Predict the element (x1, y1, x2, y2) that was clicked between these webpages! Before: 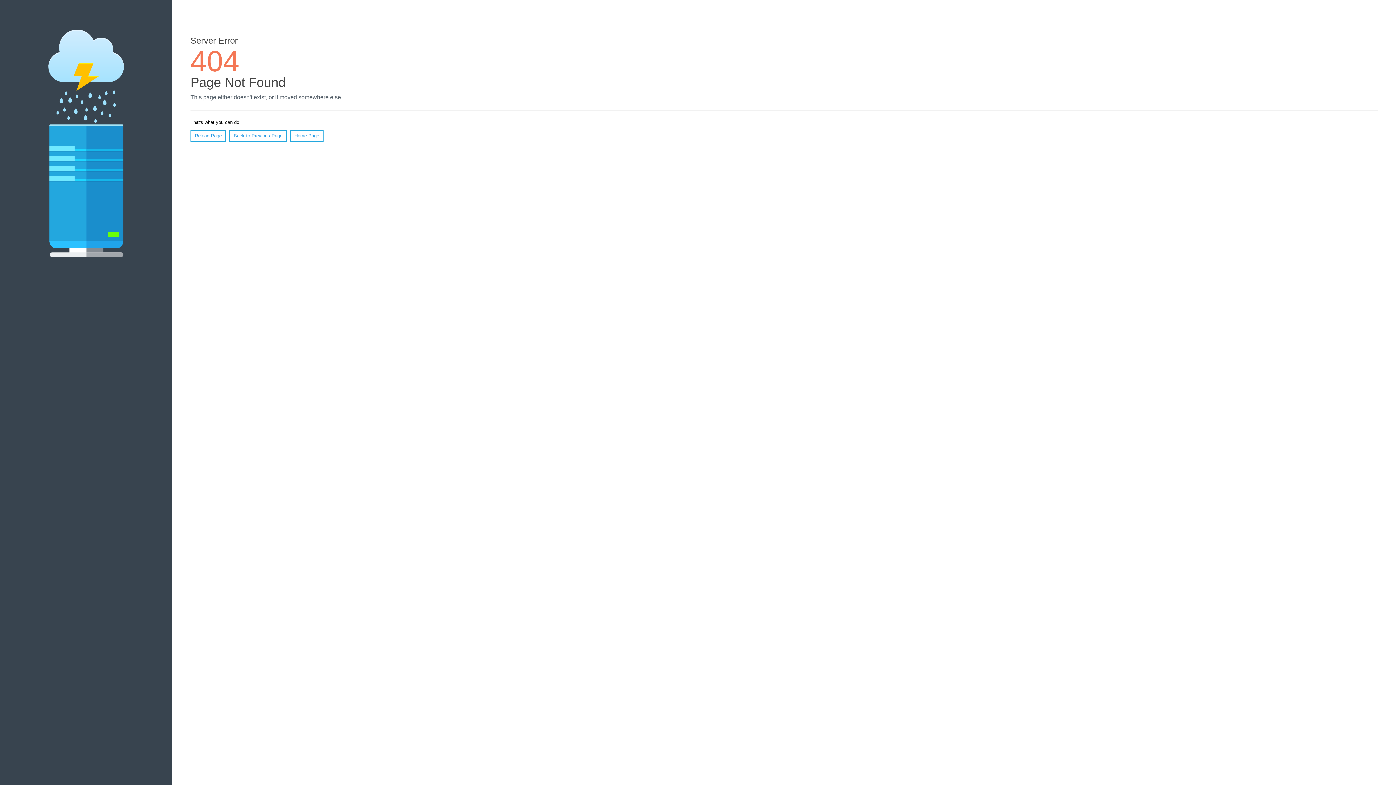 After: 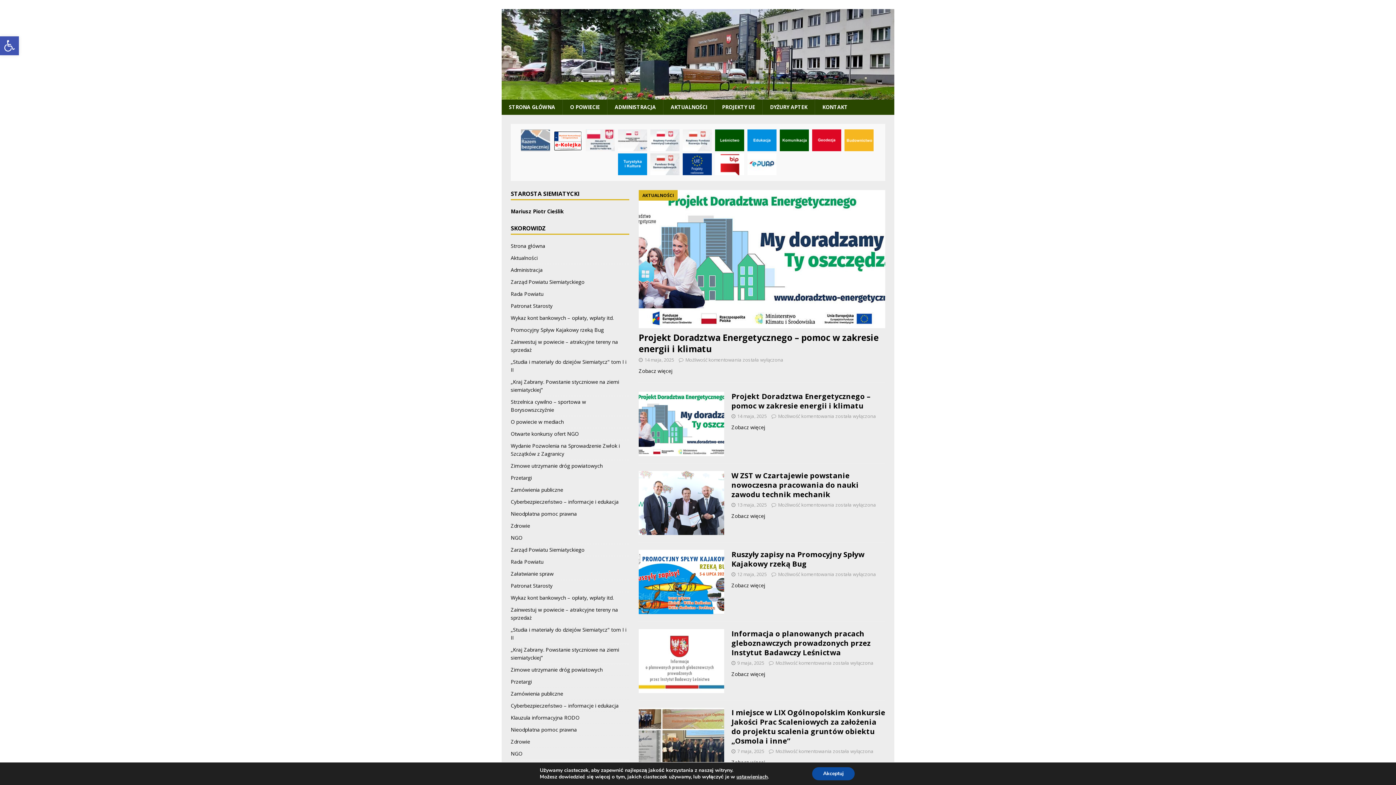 Action: bbox: (290, 130, 323, 141) label: Home Page